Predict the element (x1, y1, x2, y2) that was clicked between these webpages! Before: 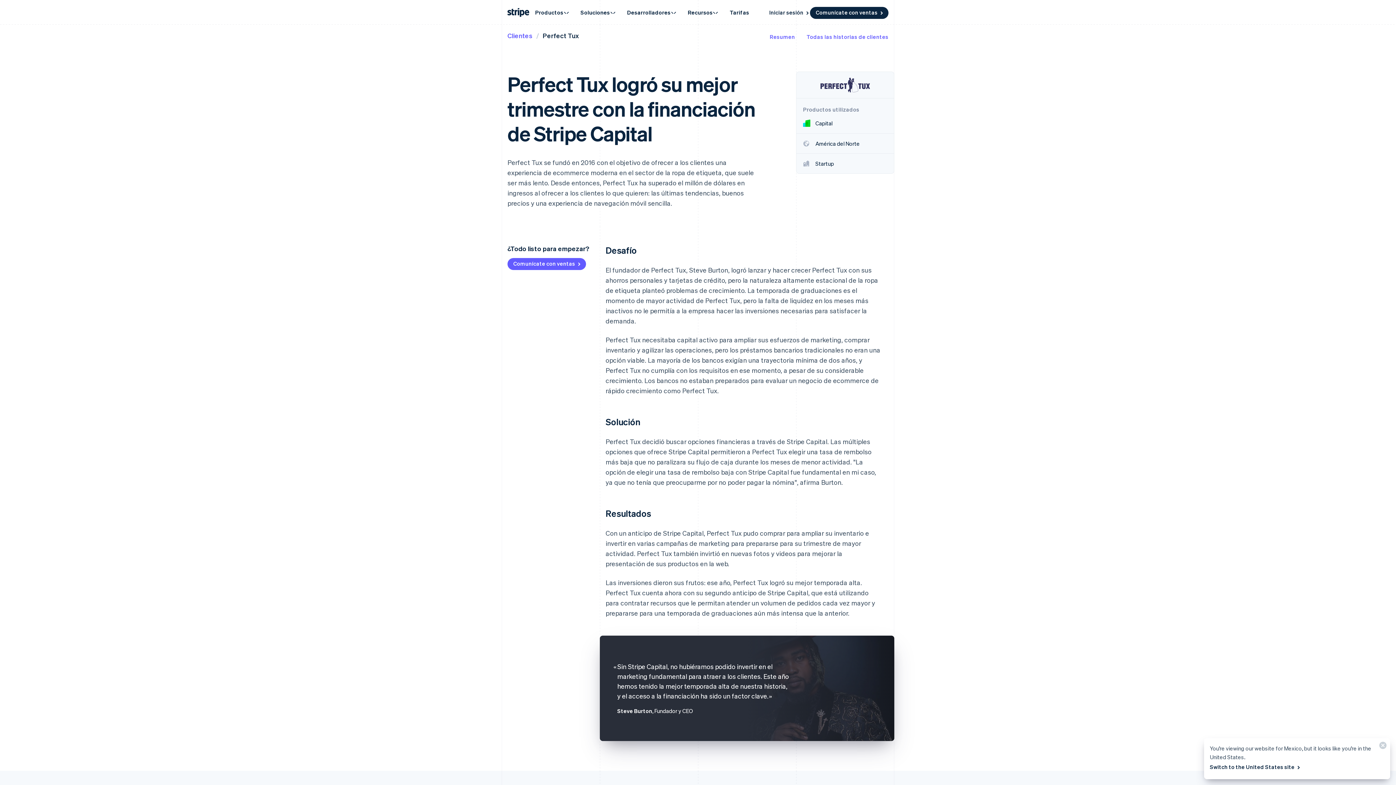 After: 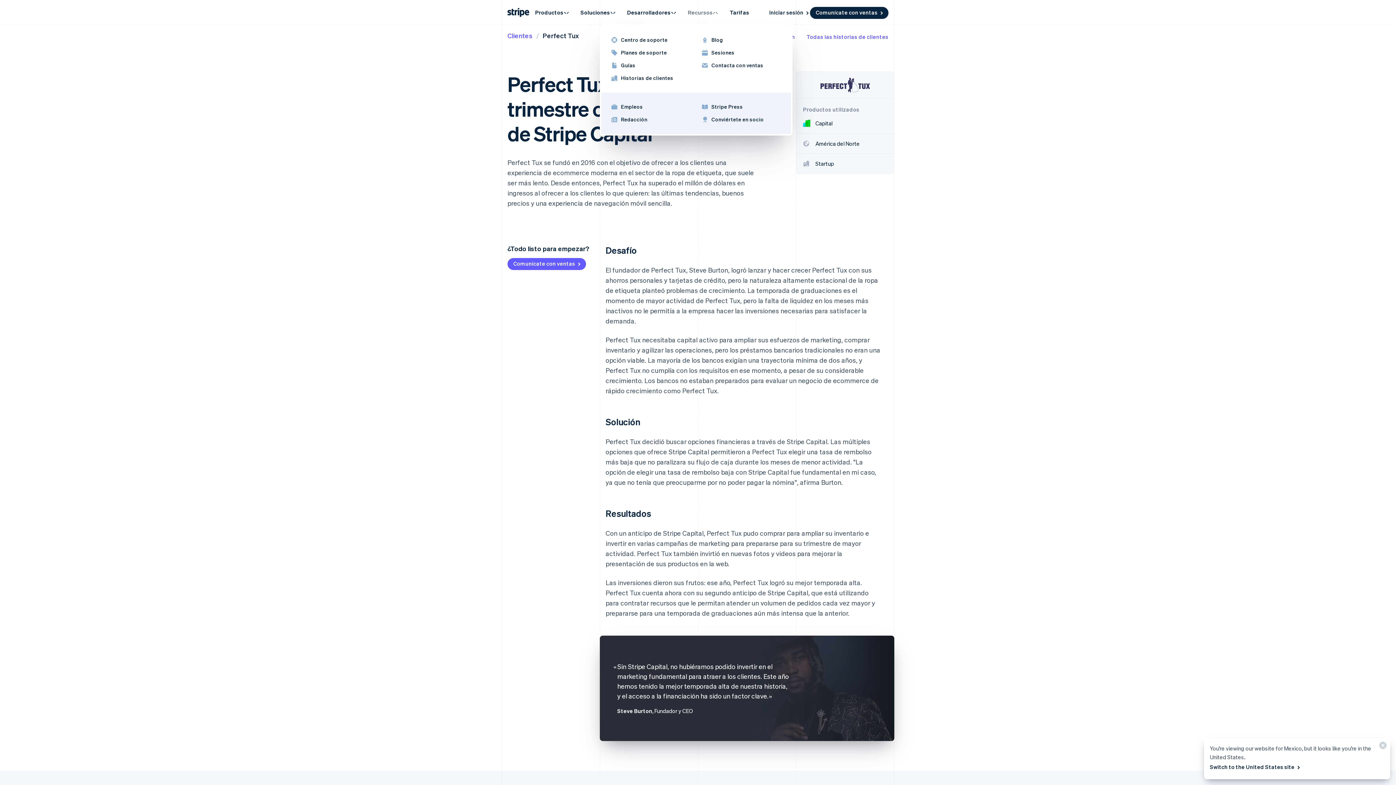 Action: label: Recursos bbox: (682, 4, 724, 20)